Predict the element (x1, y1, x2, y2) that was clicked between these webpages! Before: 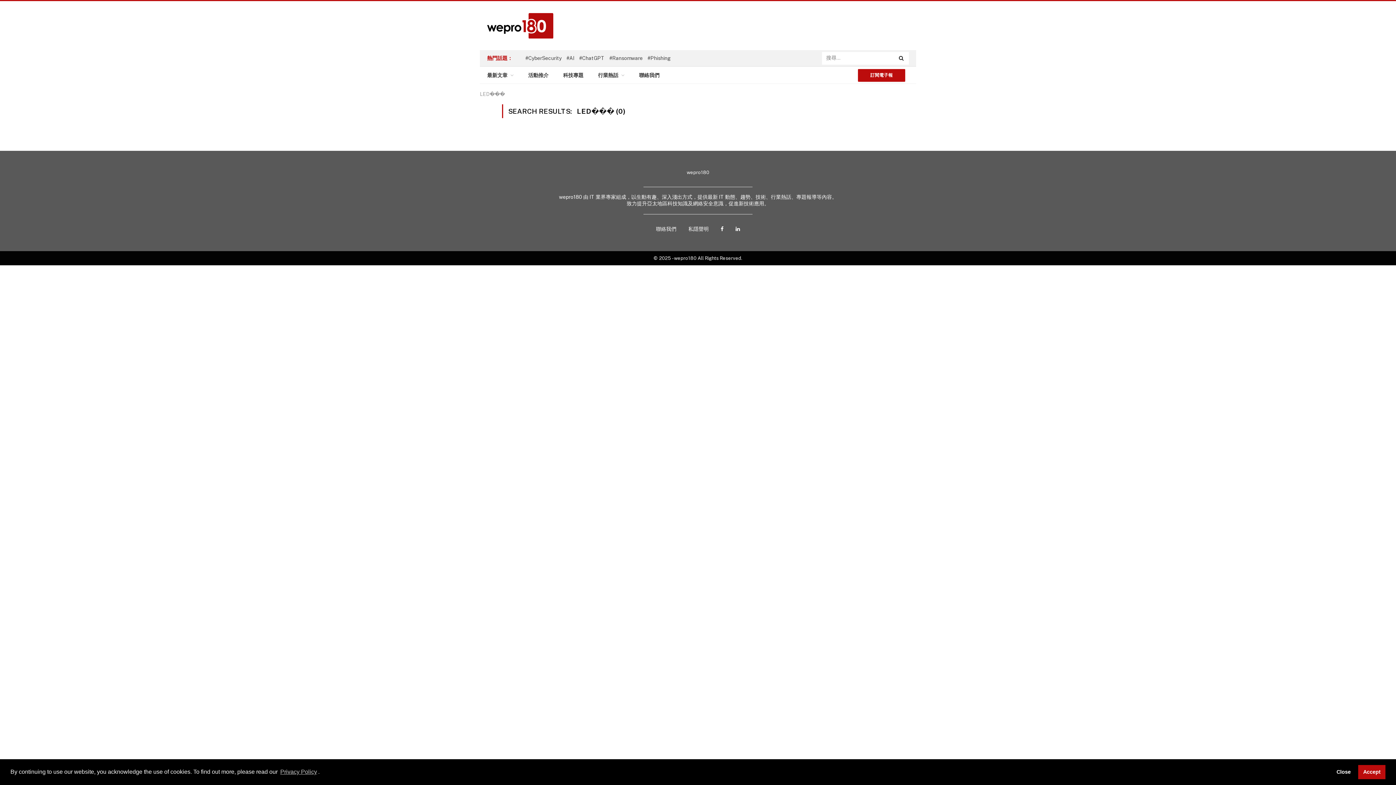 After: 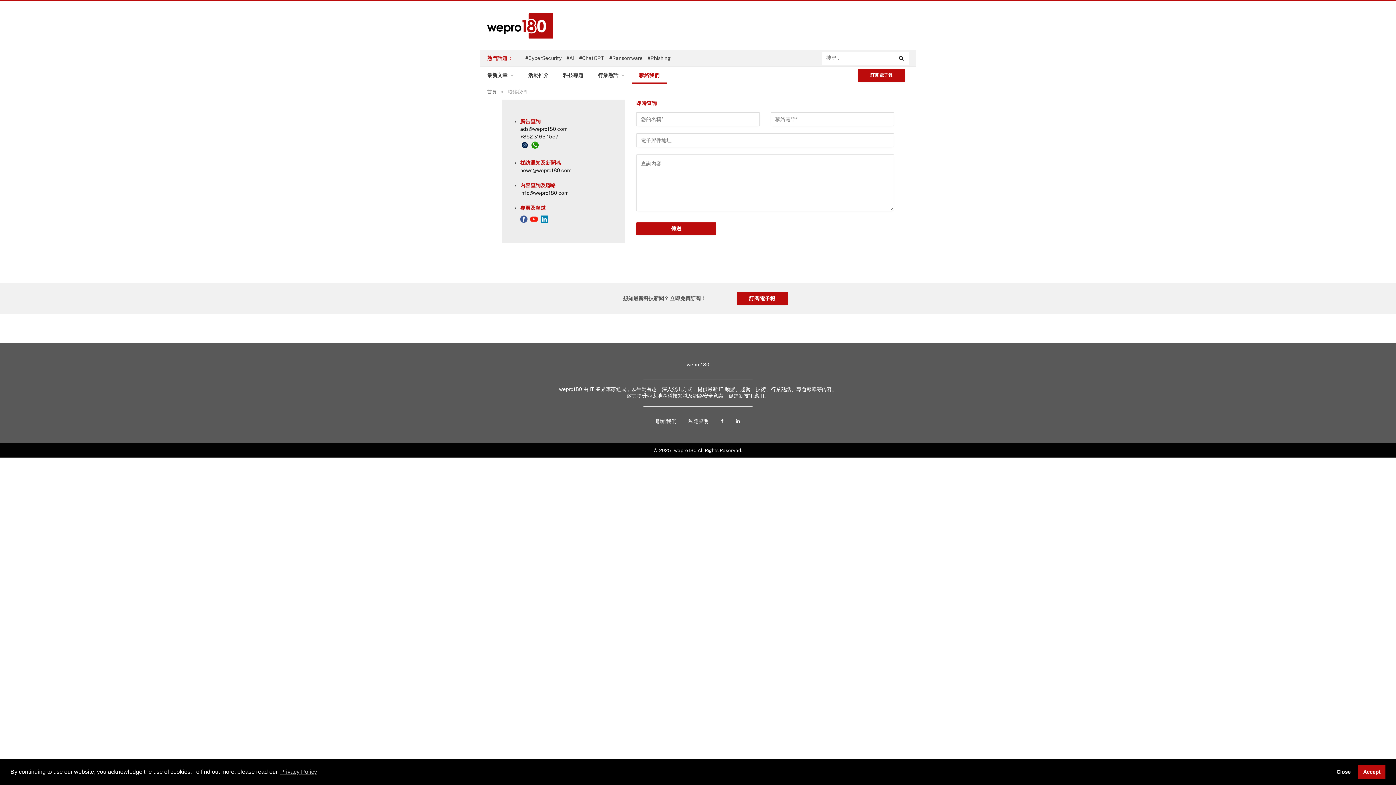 Action: label: 聯絡我們 bbox: (656, 226, 676, 232)